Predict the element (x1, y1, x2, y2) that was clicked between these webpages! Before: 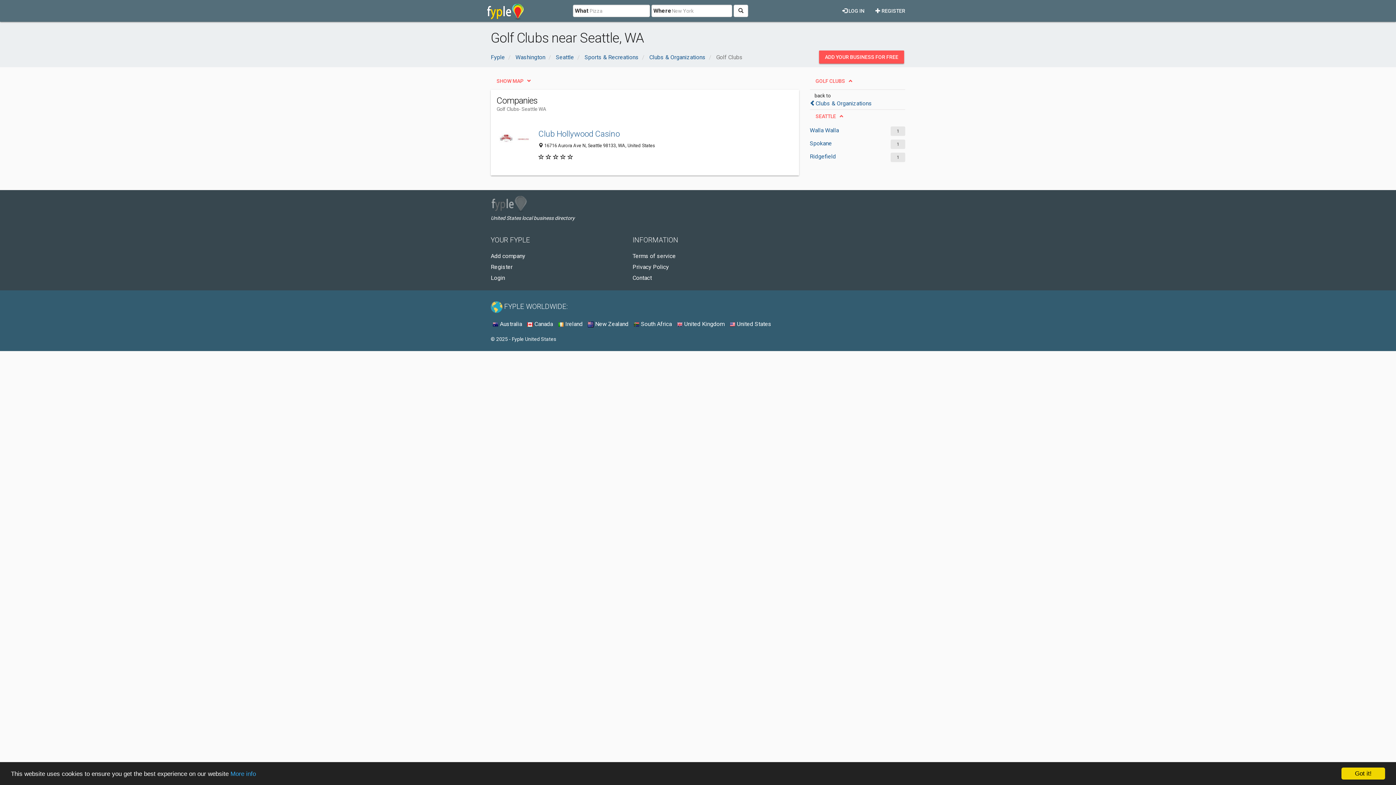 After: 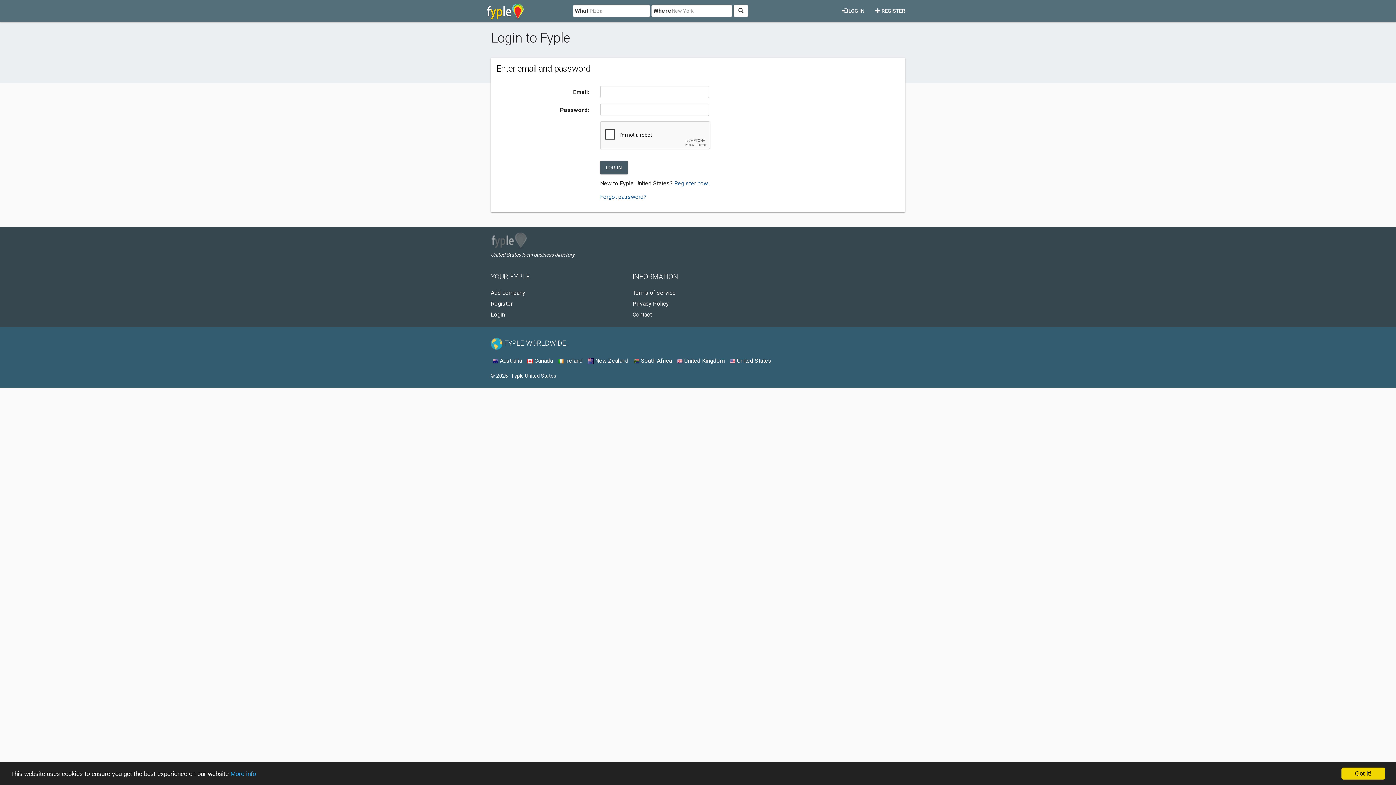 Action: label:  LOG IN bbox: (837, 1, 870, 14)